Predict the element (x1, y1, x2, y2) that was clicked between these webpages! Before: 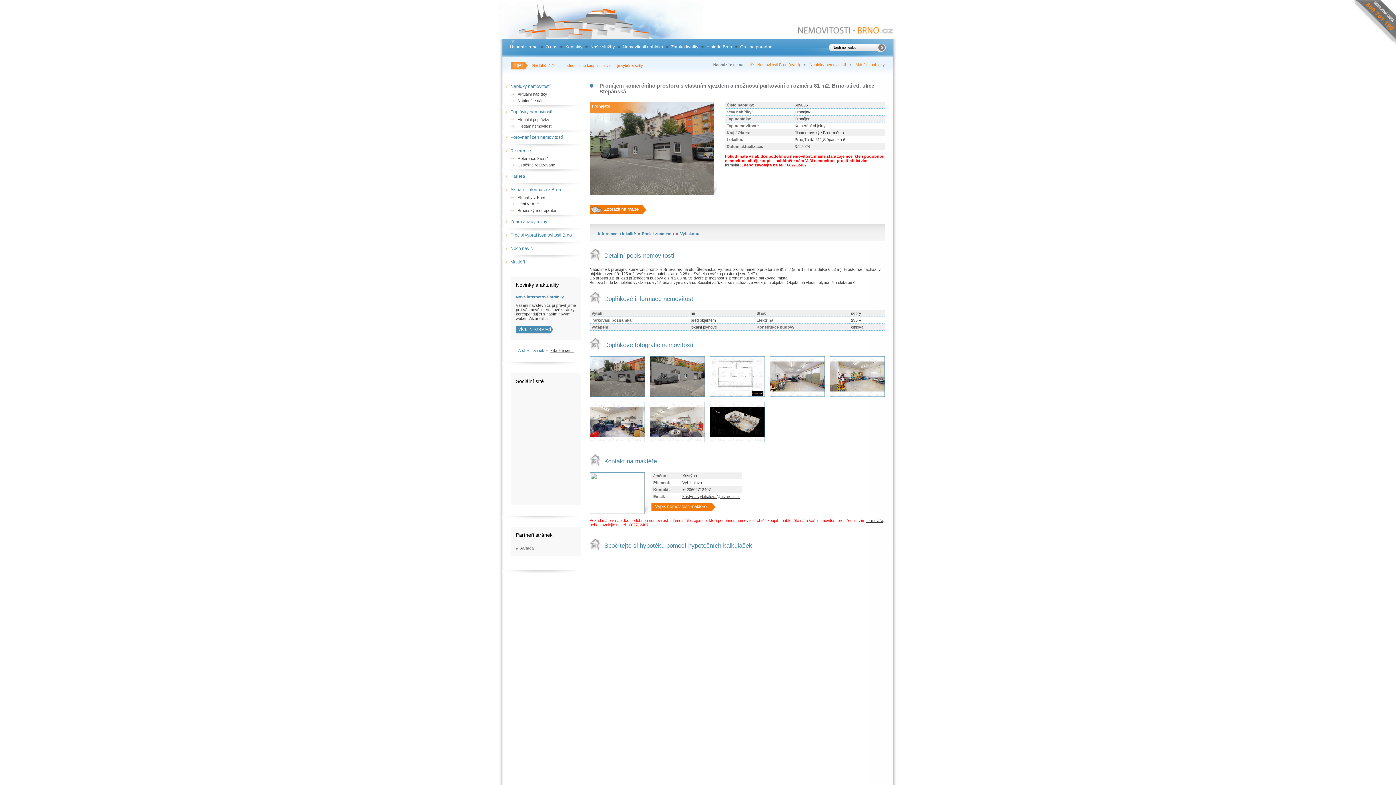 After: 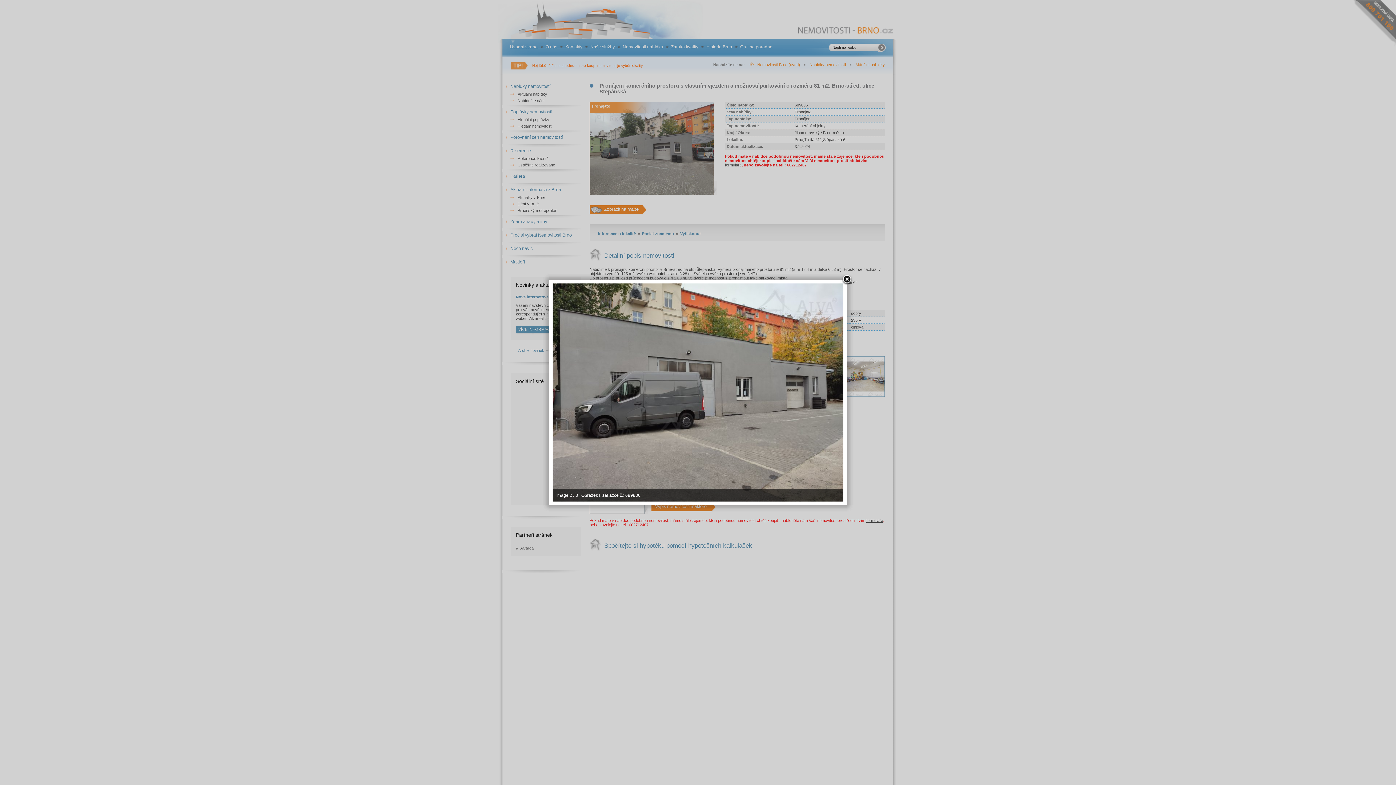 Action: bbox: (649, 356, 705, 397)